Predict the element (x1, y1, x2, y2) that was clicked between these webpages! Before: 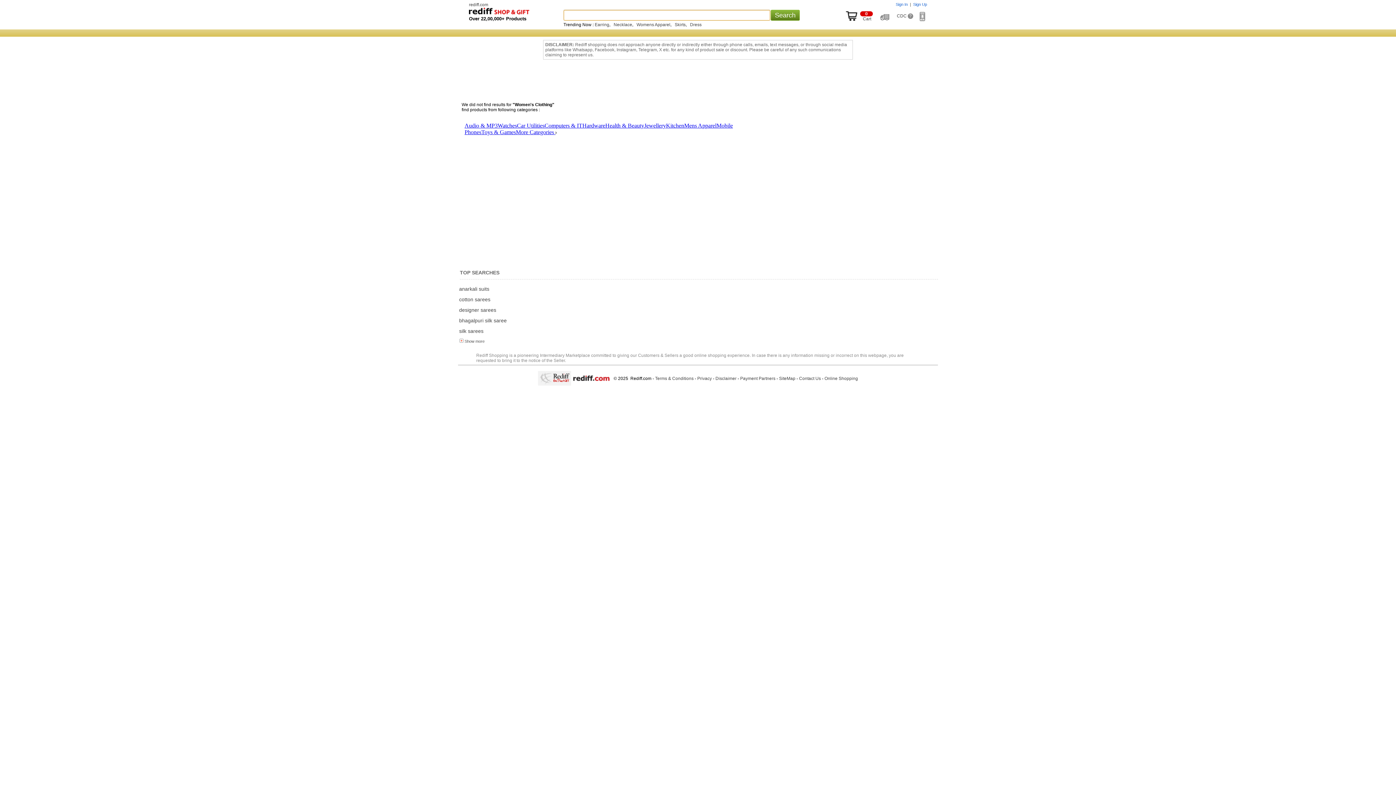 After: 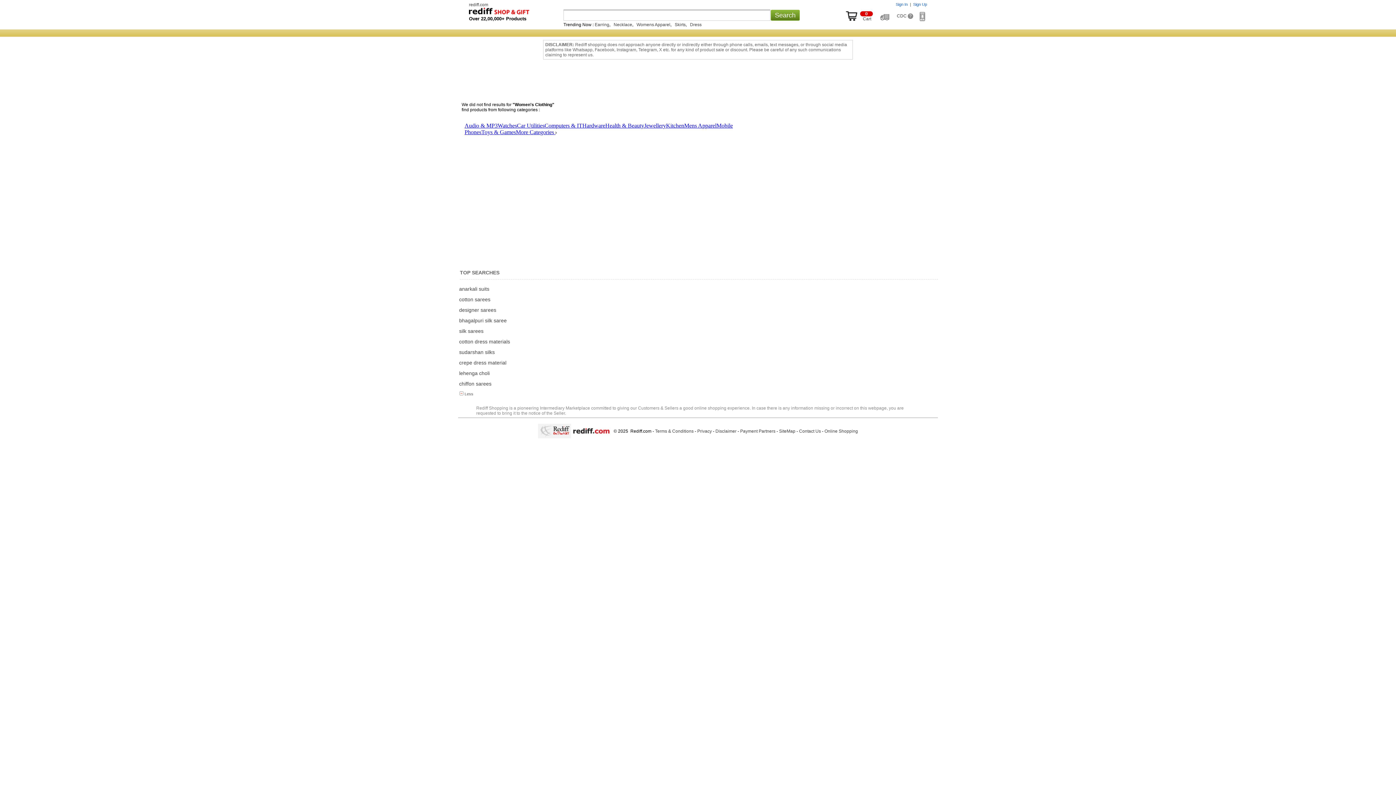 Action: bbox: (459, 339, 484, 343) label:  Show more